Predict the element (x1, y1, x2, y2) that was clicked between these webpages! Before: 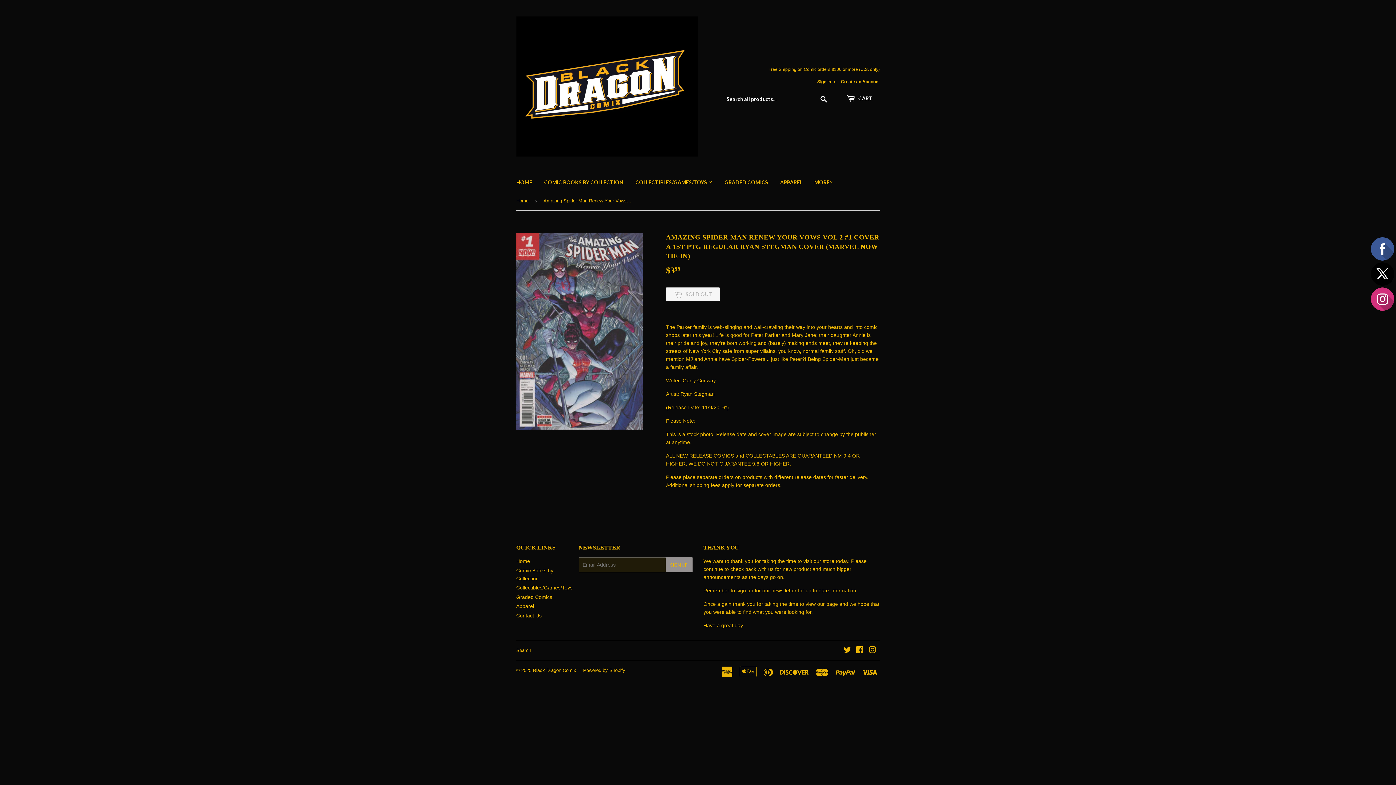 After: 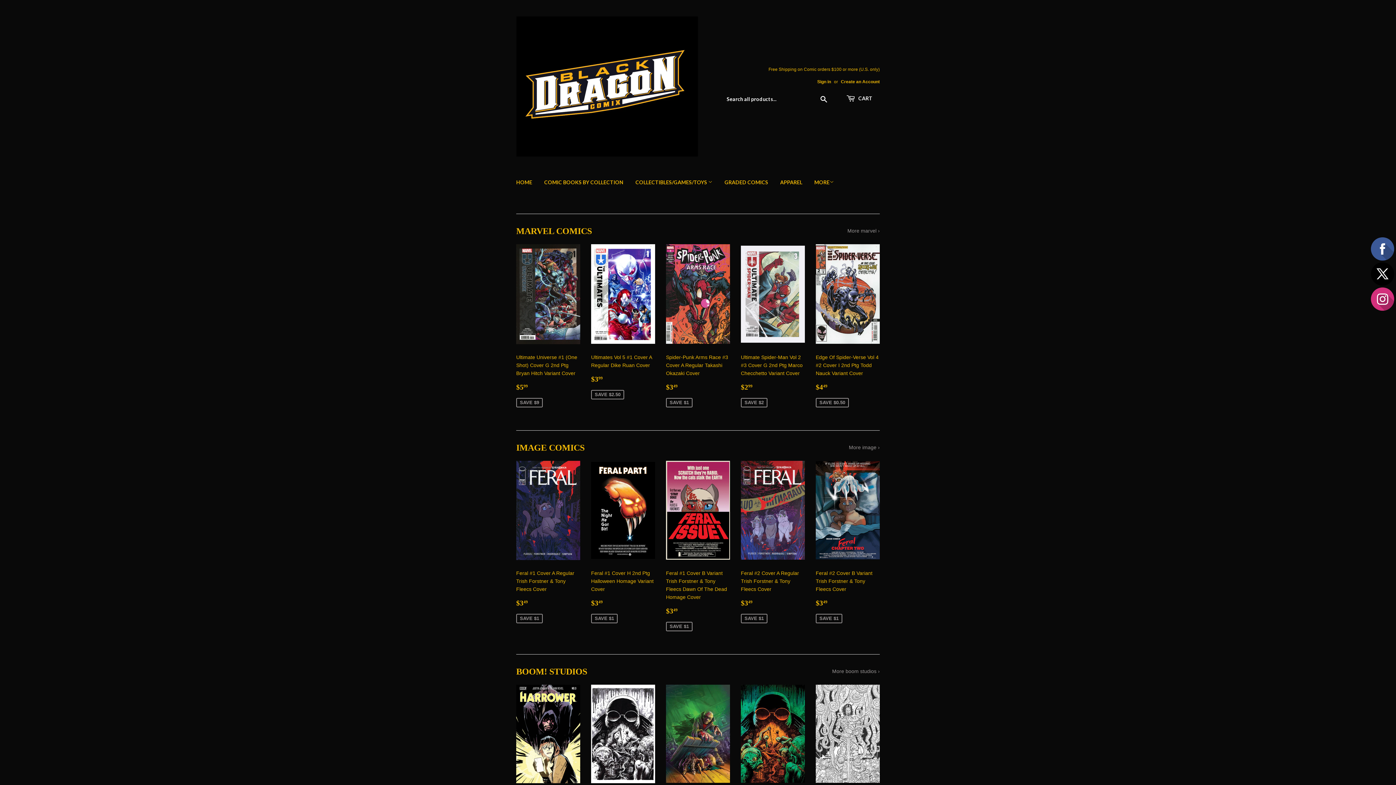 Action: bbox: (533, 668, 576, 673) label: Black Dragon Comix